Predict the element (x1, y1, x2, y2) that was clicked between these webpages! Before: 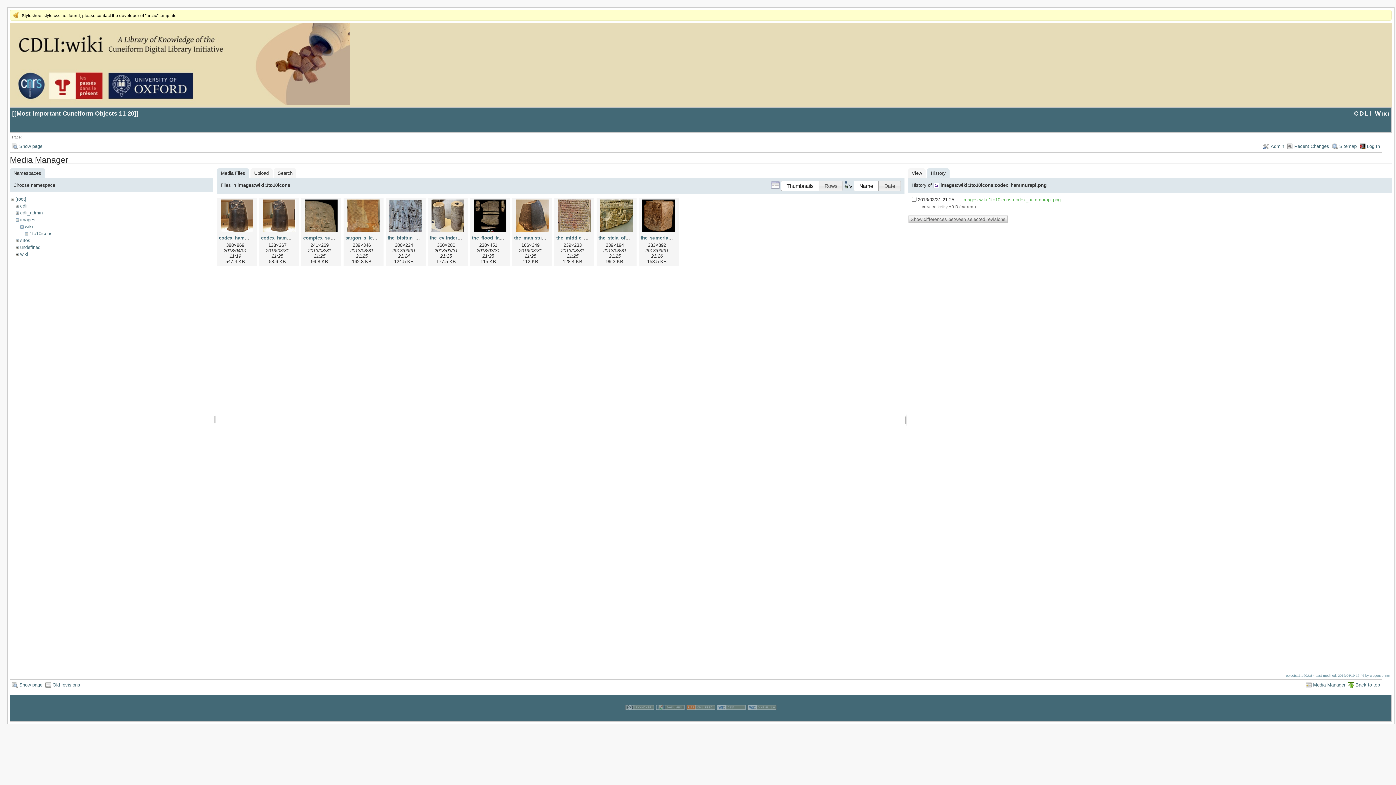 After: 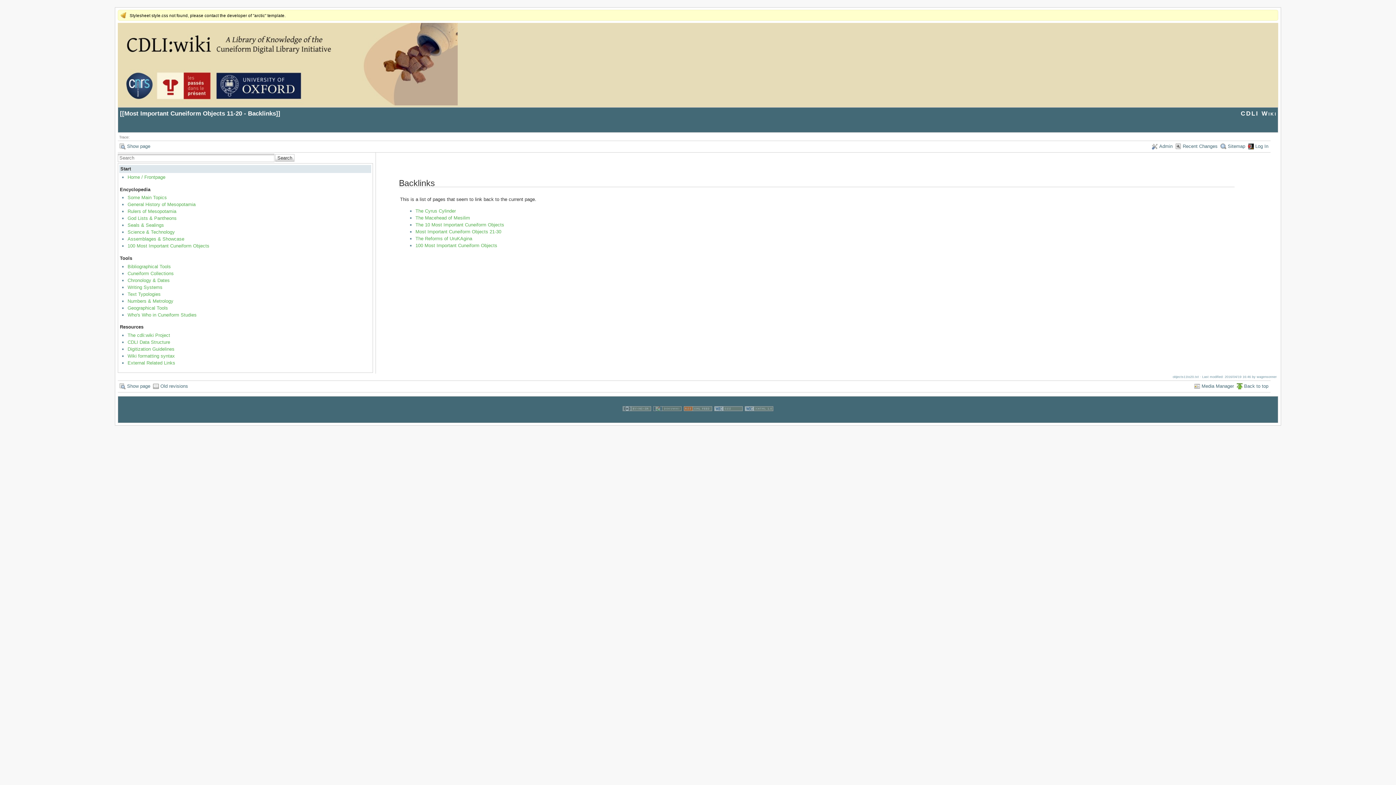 Action: bbox: (16, 110, 134, 116) label: Most Important Cuneiform Objects 11-20